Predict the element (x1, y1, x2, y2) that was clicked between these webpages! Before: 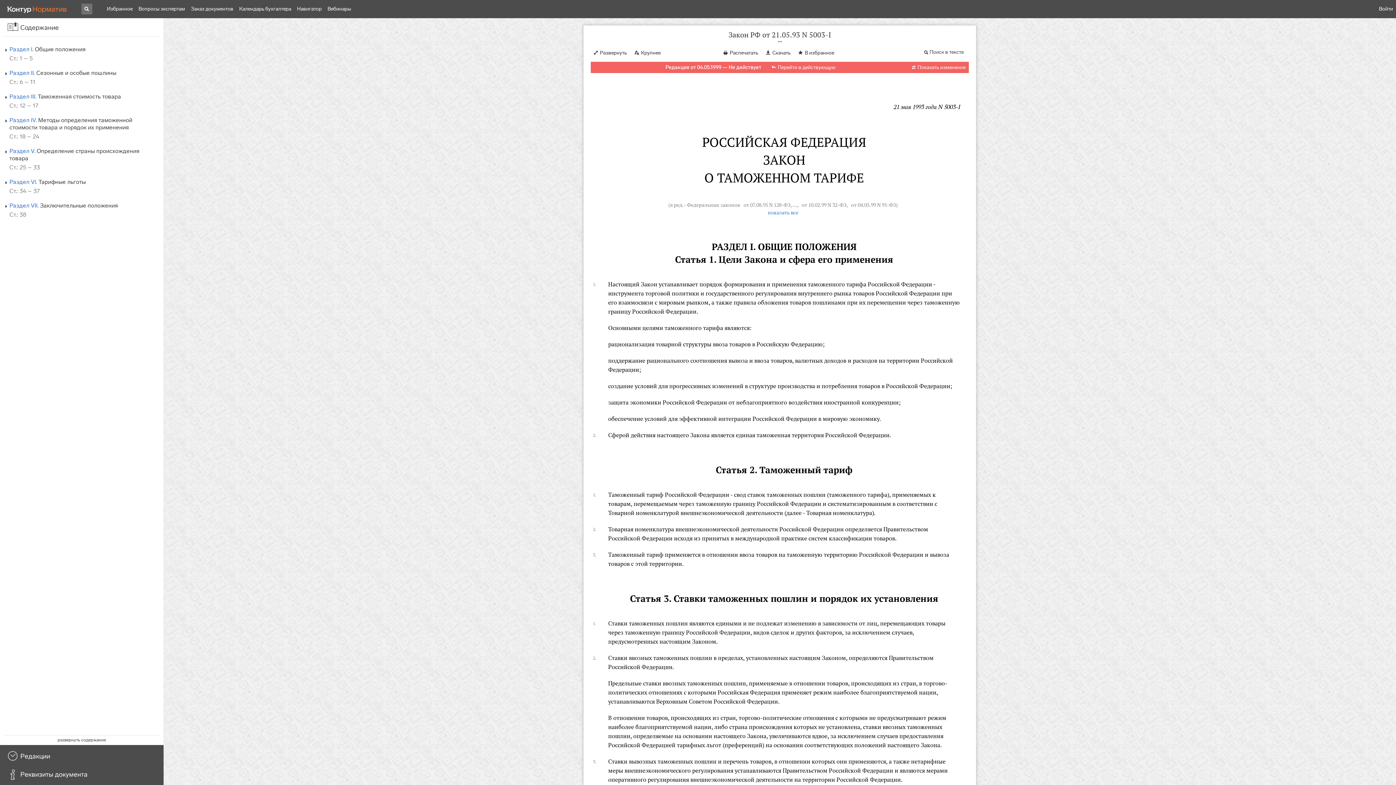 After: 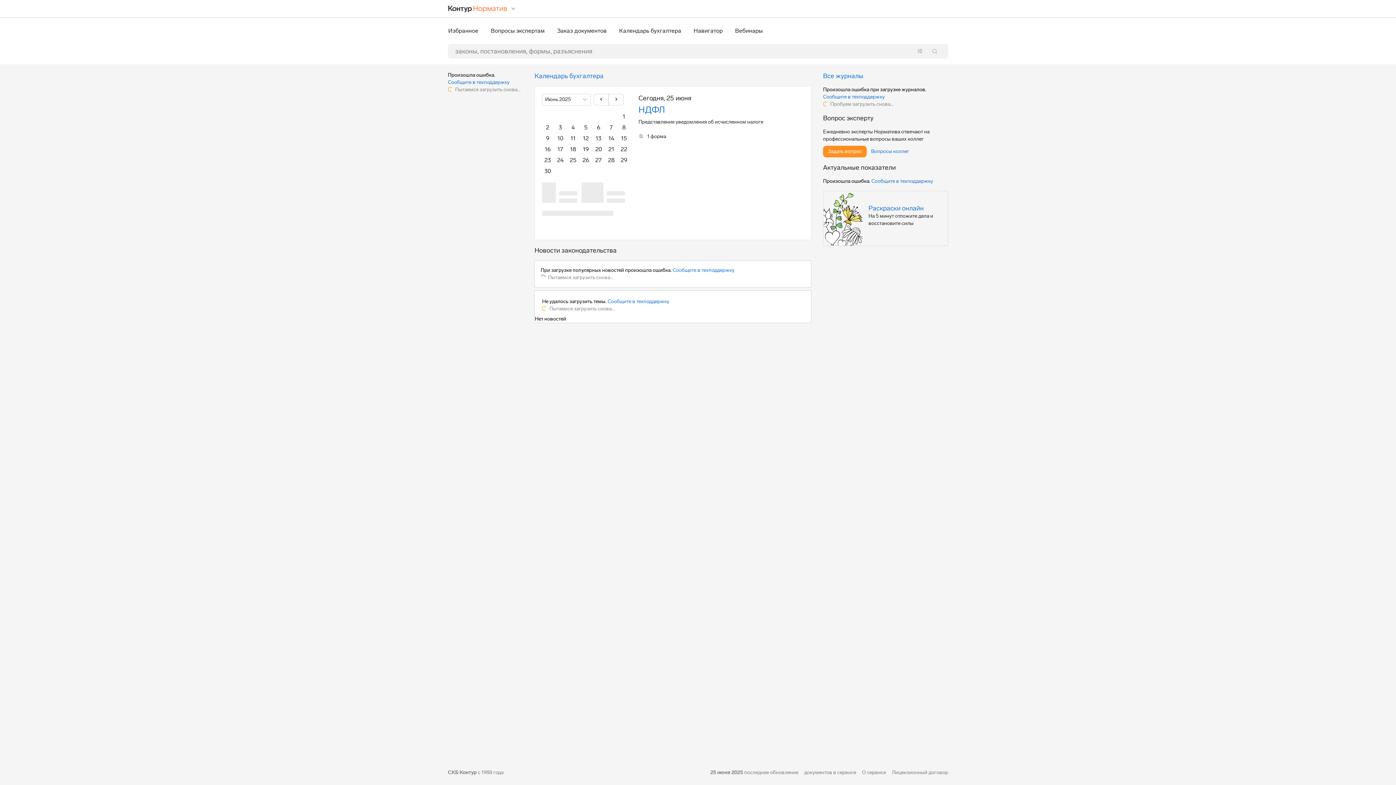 Action: bbox: (7, 0, 66, 18) label: Переход к продукту